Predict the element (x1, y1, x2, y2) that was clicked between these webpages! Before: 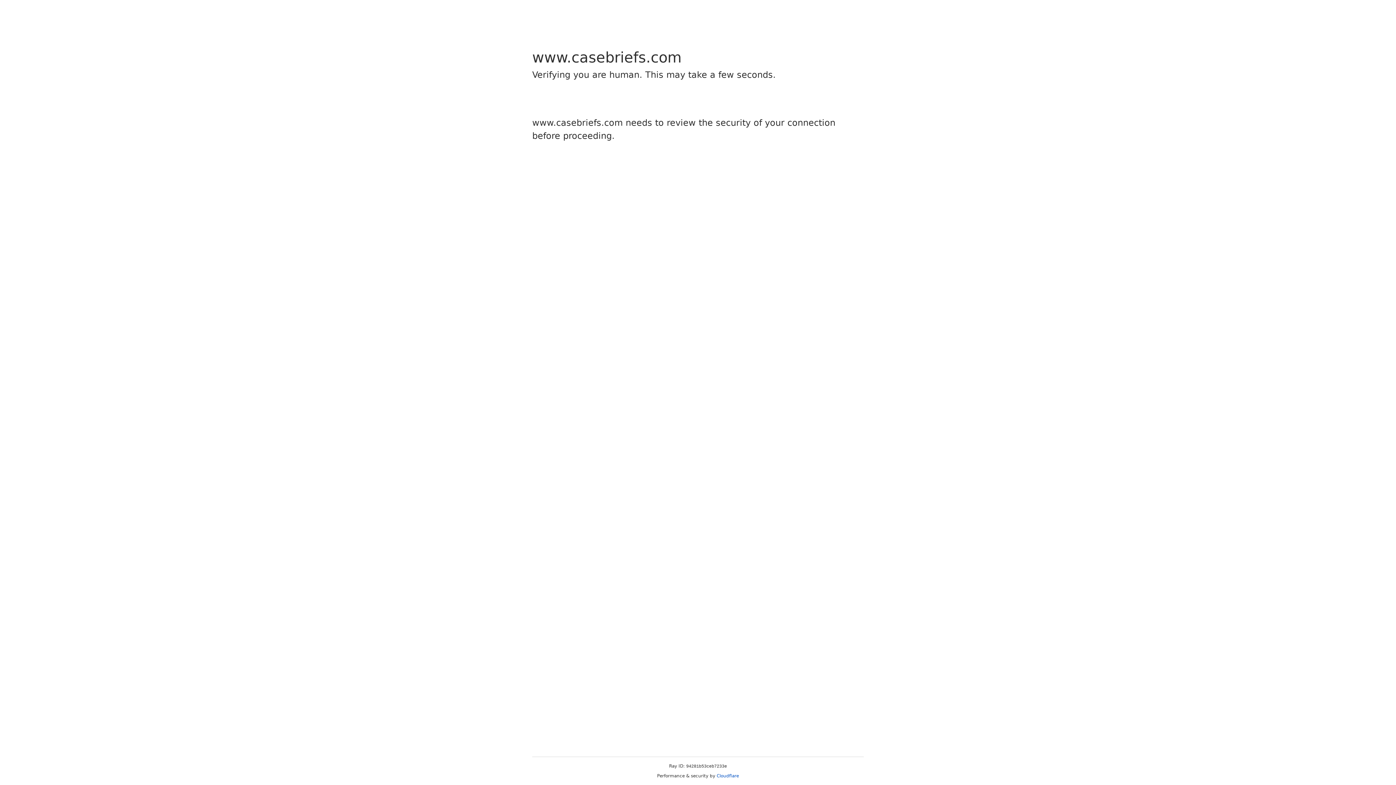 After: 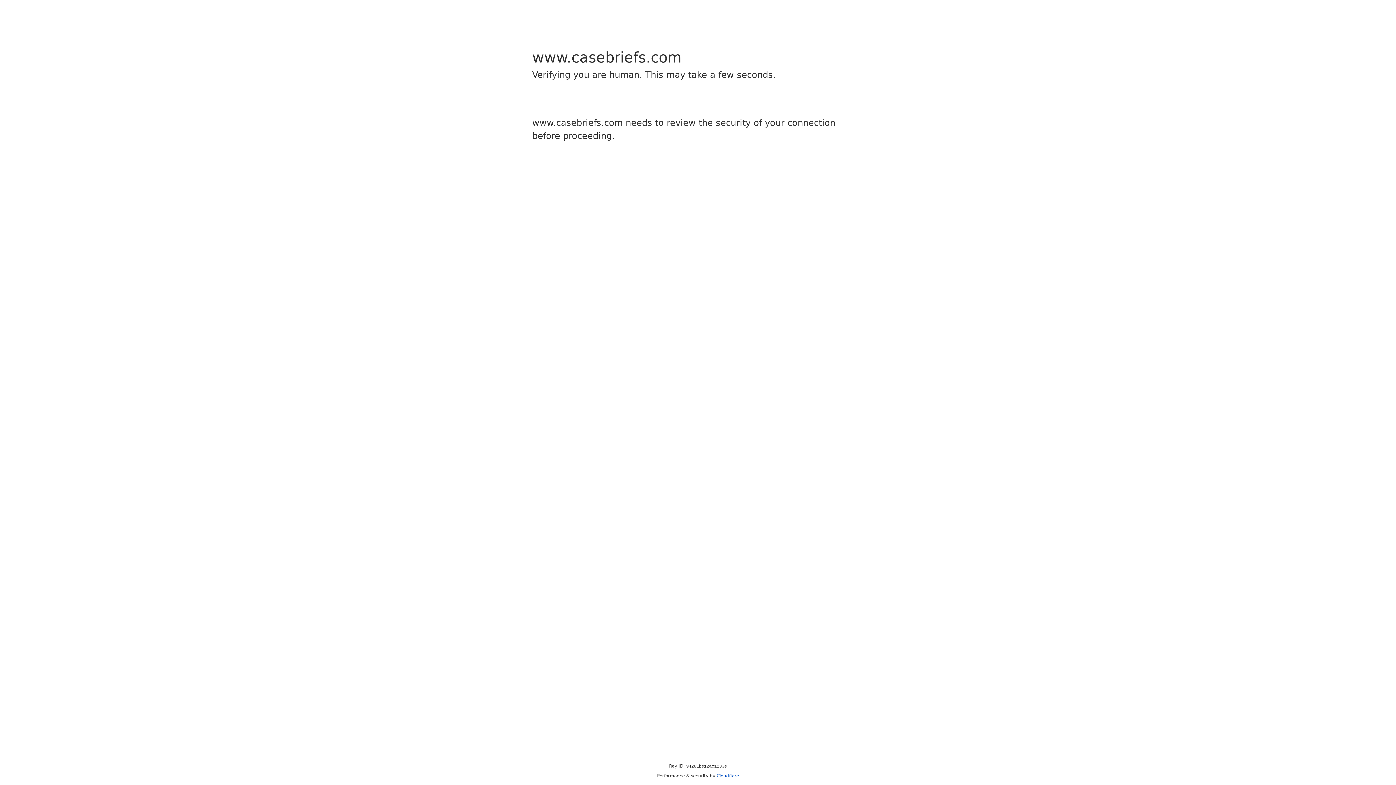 Action: label: Cloudflare bbox: (716, 773, 739, 778)